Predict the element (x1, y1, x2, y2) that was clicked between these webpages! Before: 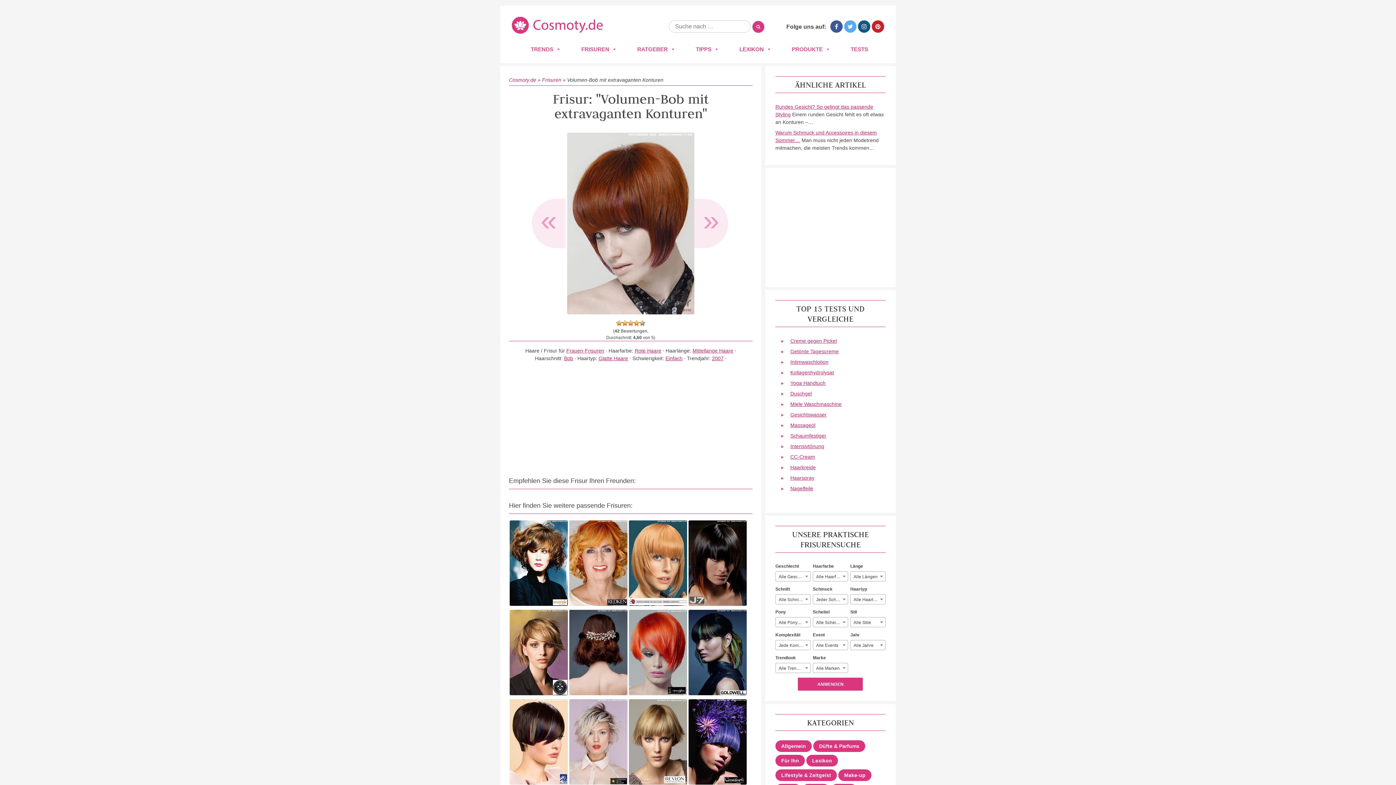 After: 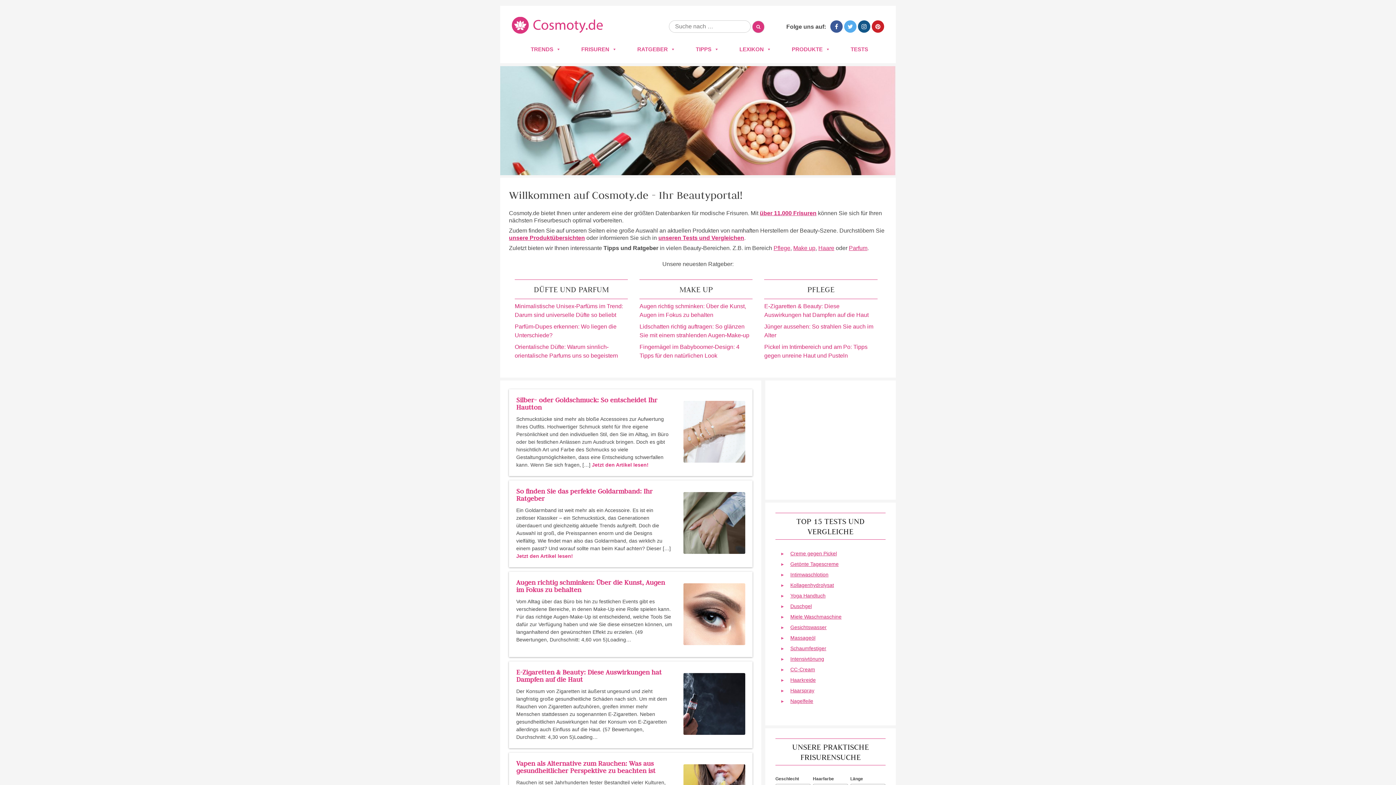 Action: bbox: (512, 33, 602, 40)